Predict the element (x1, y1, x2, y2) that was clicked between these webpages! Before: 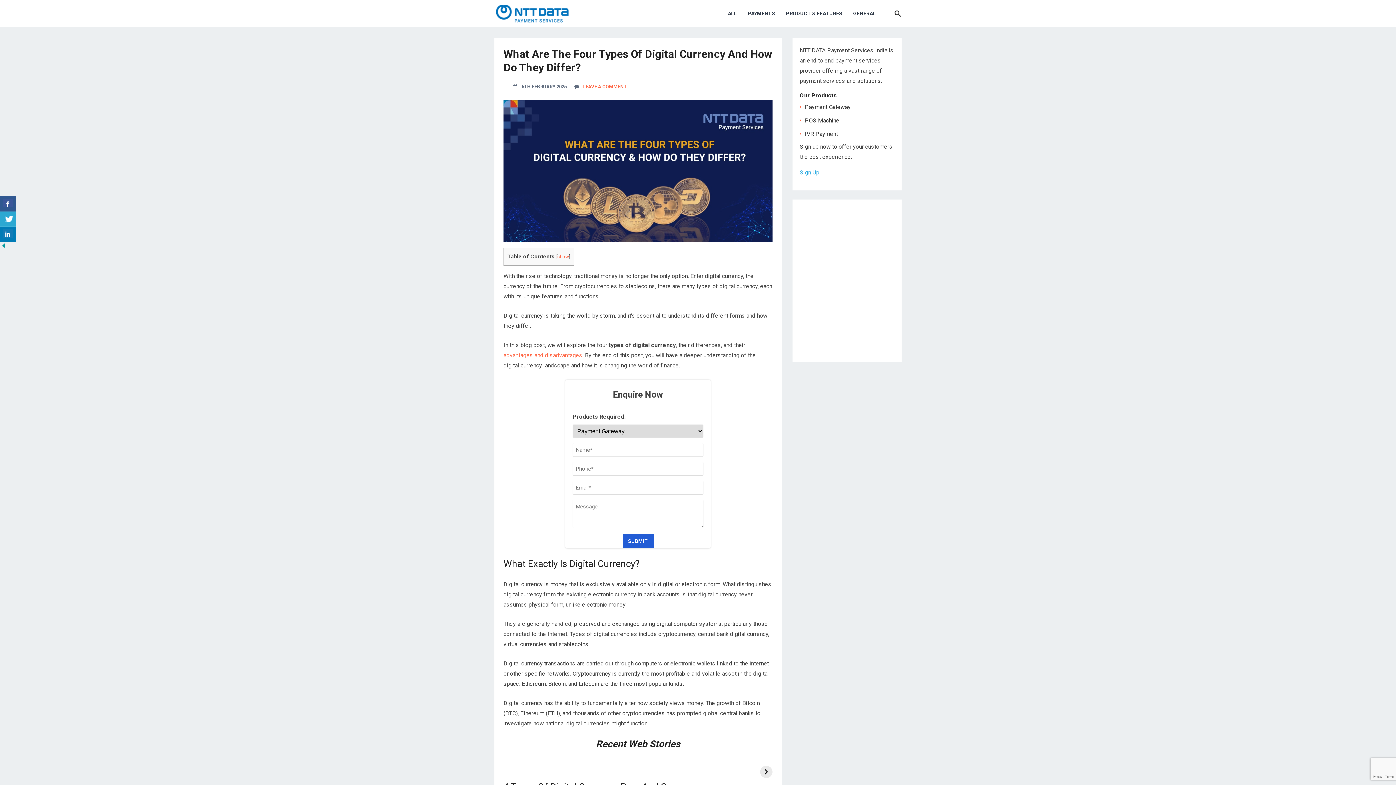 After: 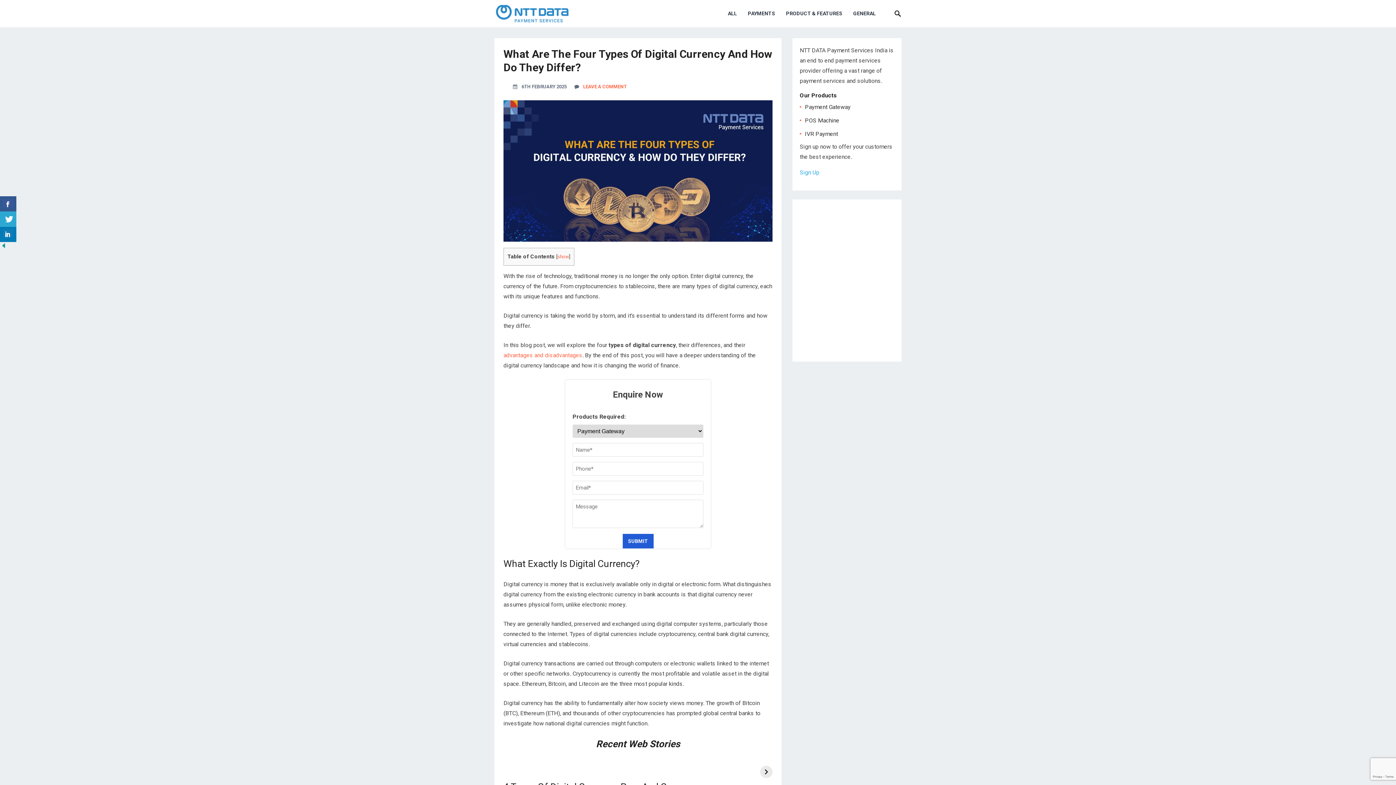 Action: bbox: (496, 9, 568, 16)